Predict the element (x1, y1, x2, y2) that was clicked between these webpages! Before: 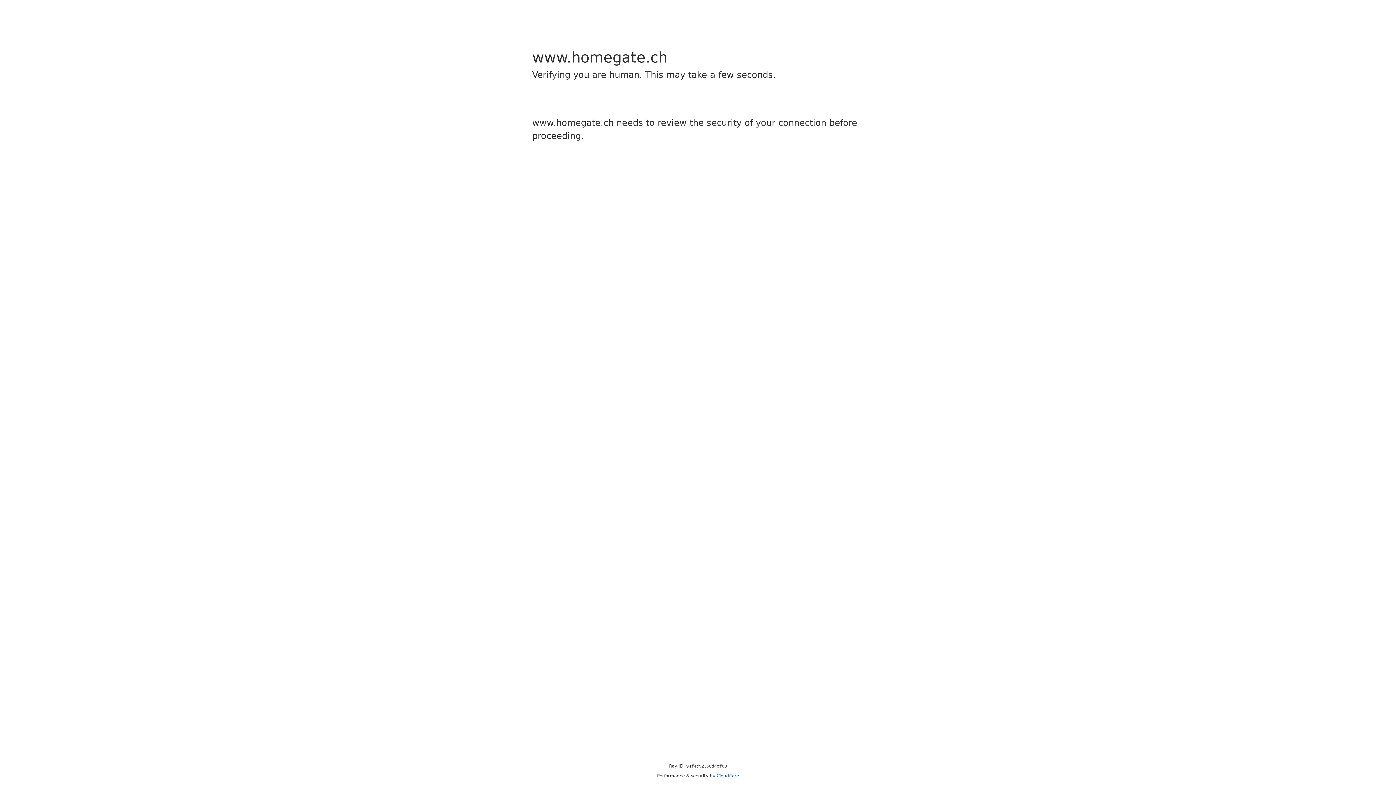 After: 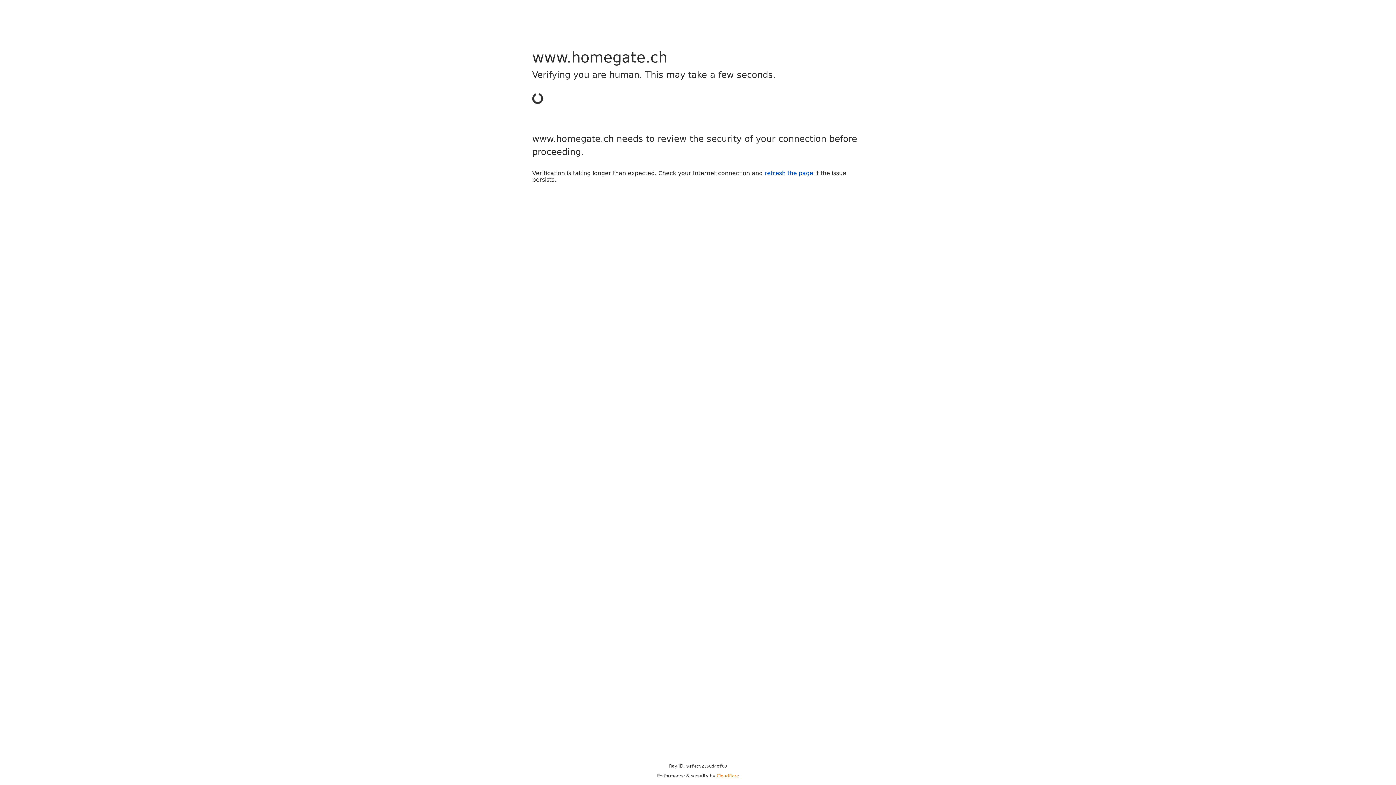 Action: bbox: (716, 773, 739, 778) label: Cloudflare